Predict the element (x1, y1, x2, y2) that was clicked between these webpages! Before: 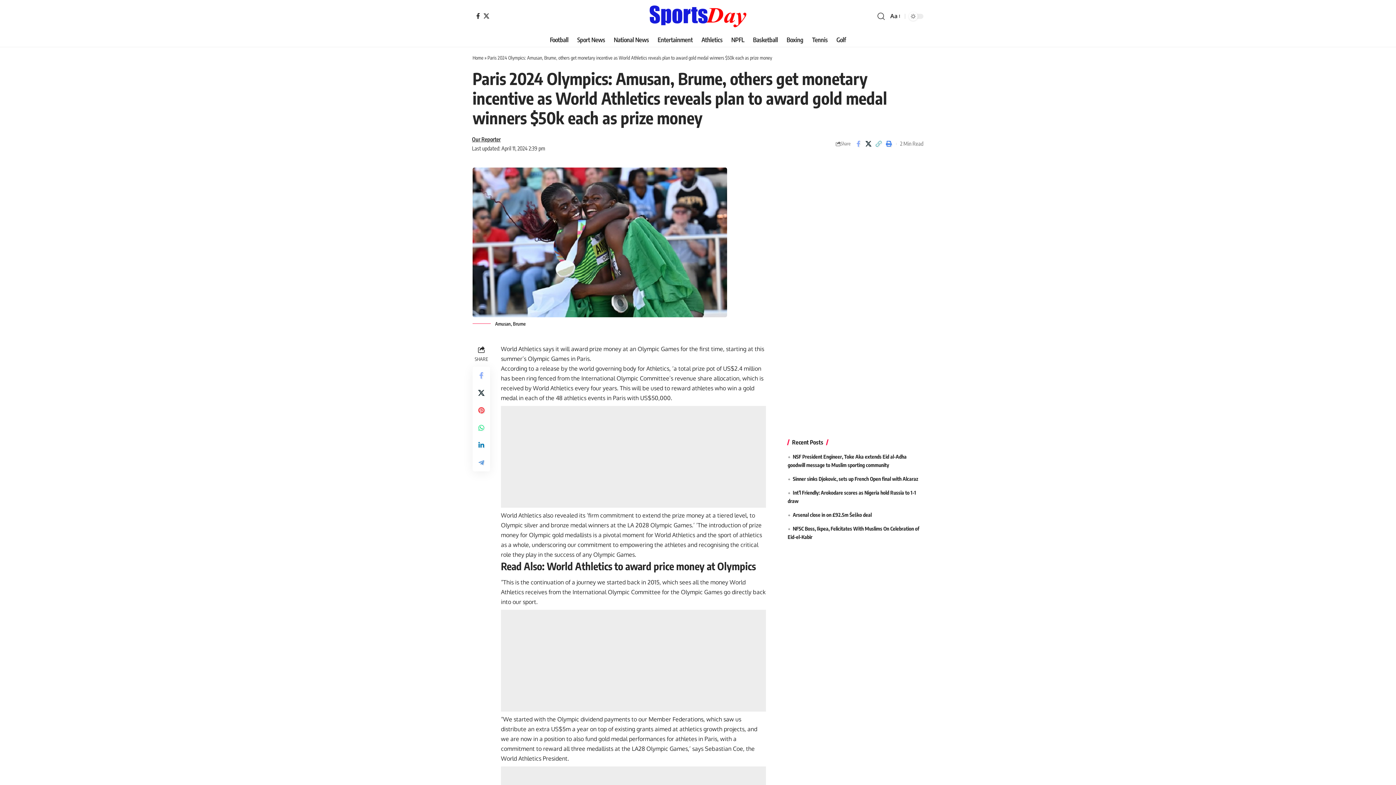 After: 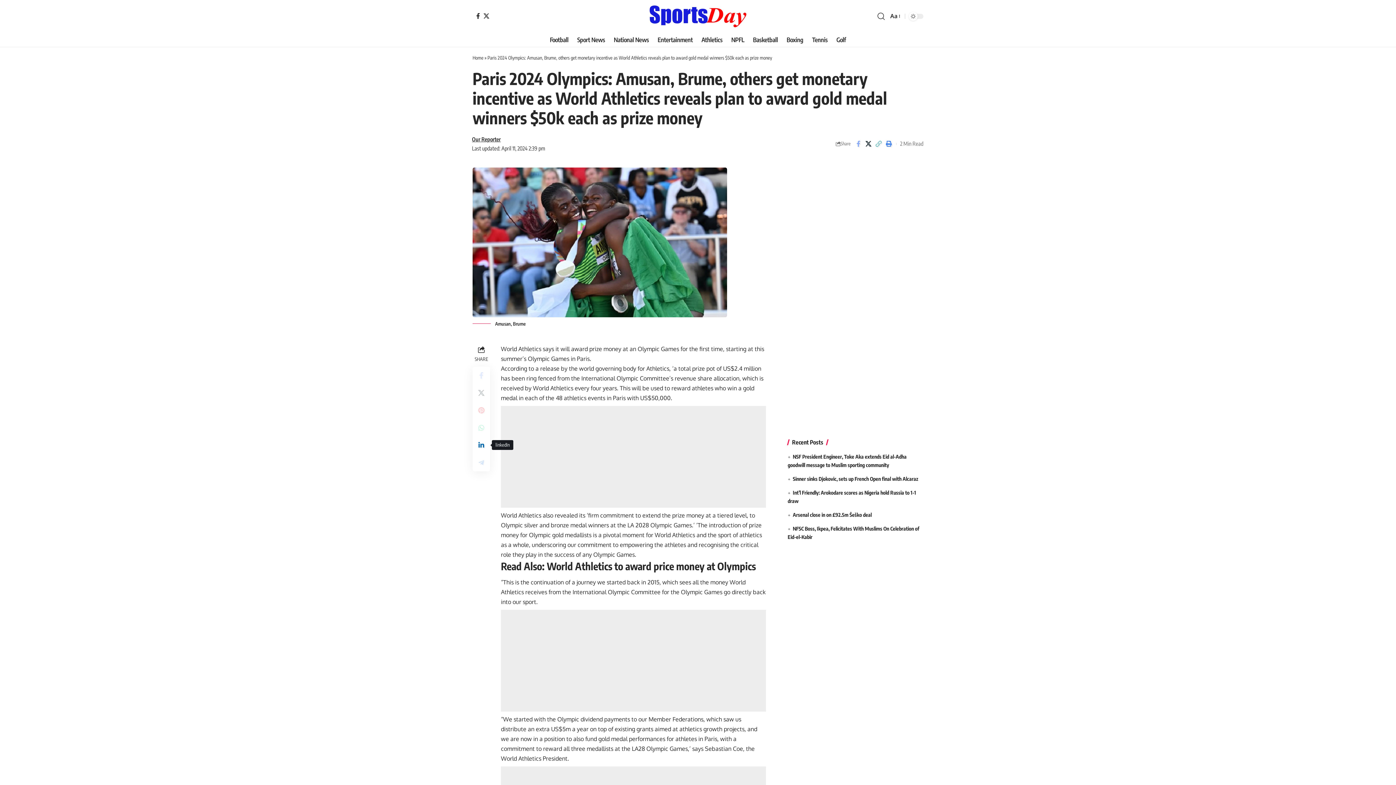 Action: label: Share on Linkedin bbox: (472, 436, 490, 454)